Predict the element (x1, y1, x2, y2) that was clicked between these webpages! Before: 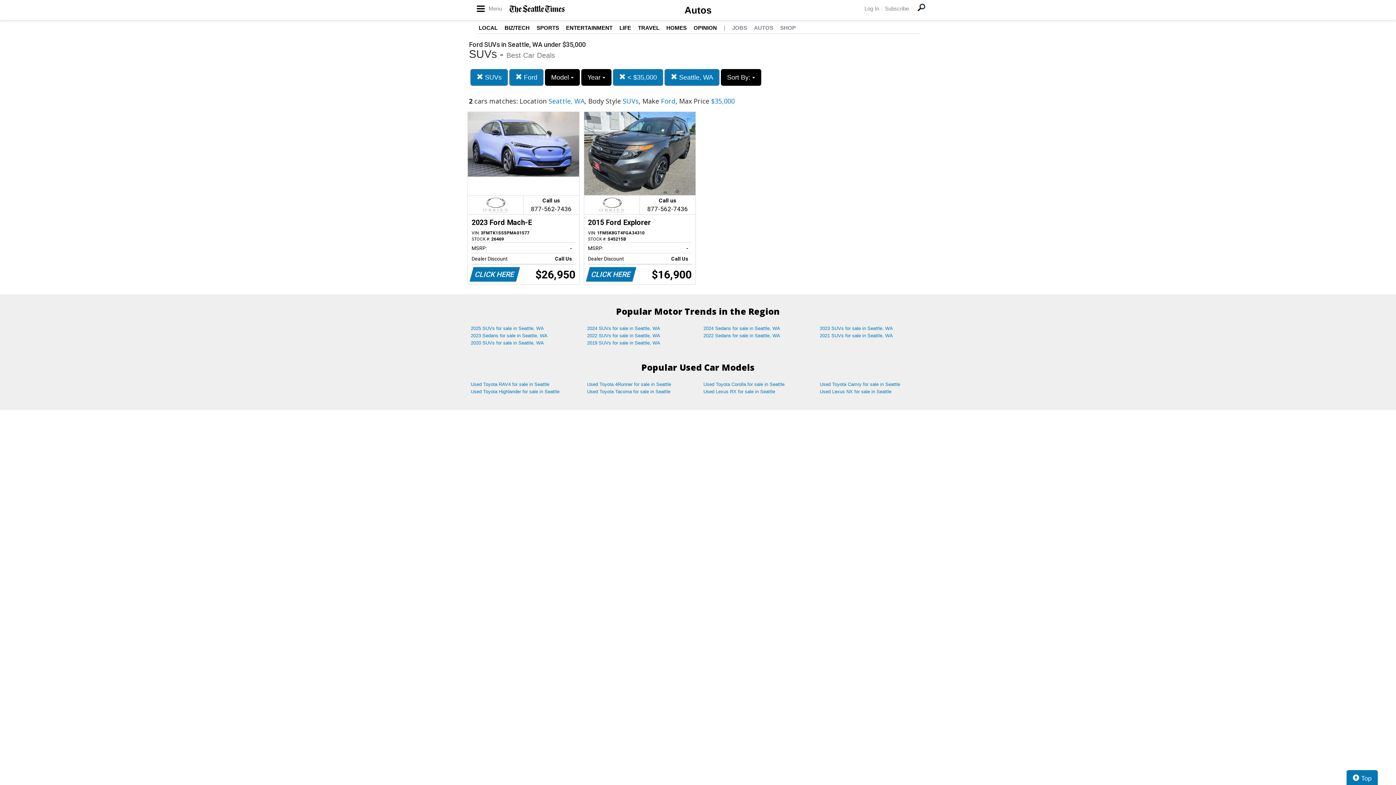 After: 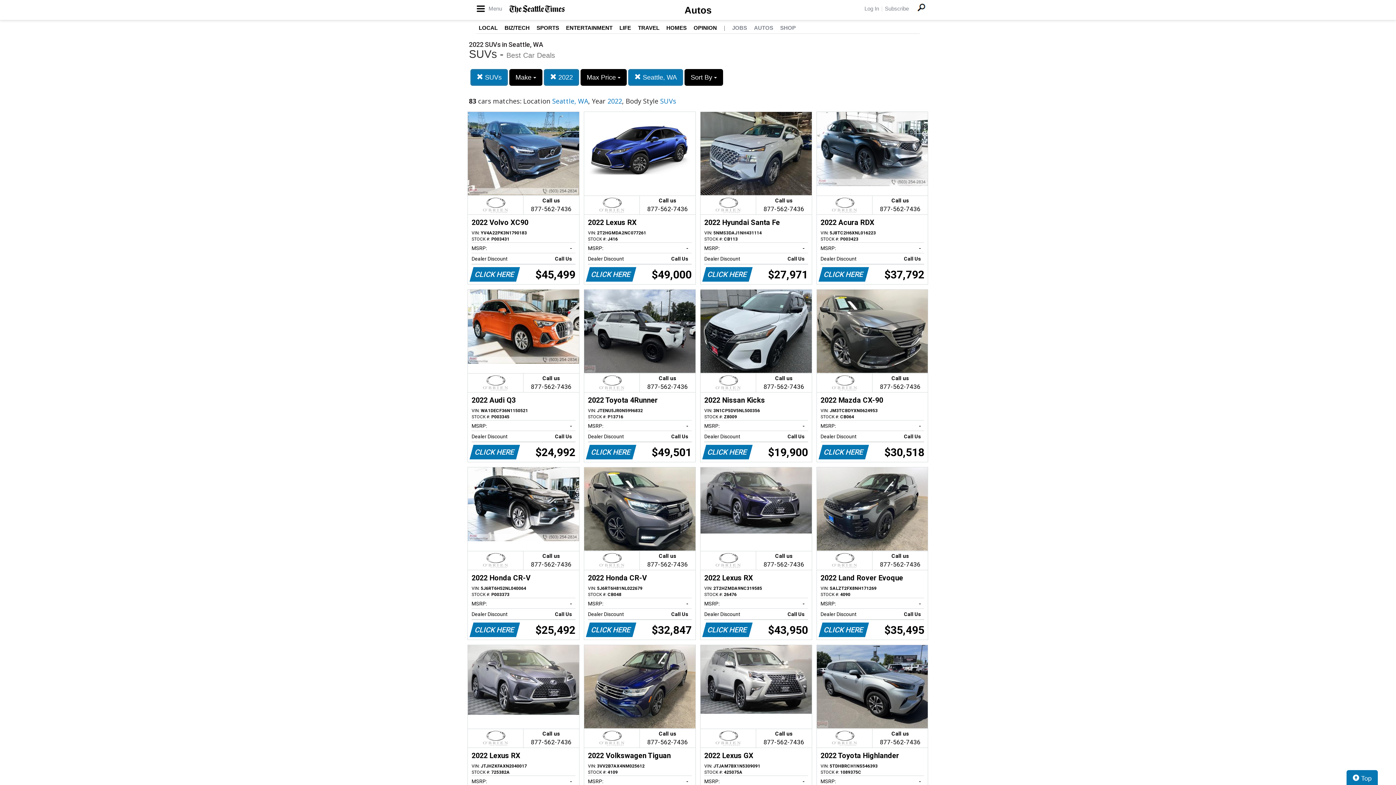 Action: label: 2022 SUVs for sale in Seattle, WA bbox: (581, 332, 698, 339)